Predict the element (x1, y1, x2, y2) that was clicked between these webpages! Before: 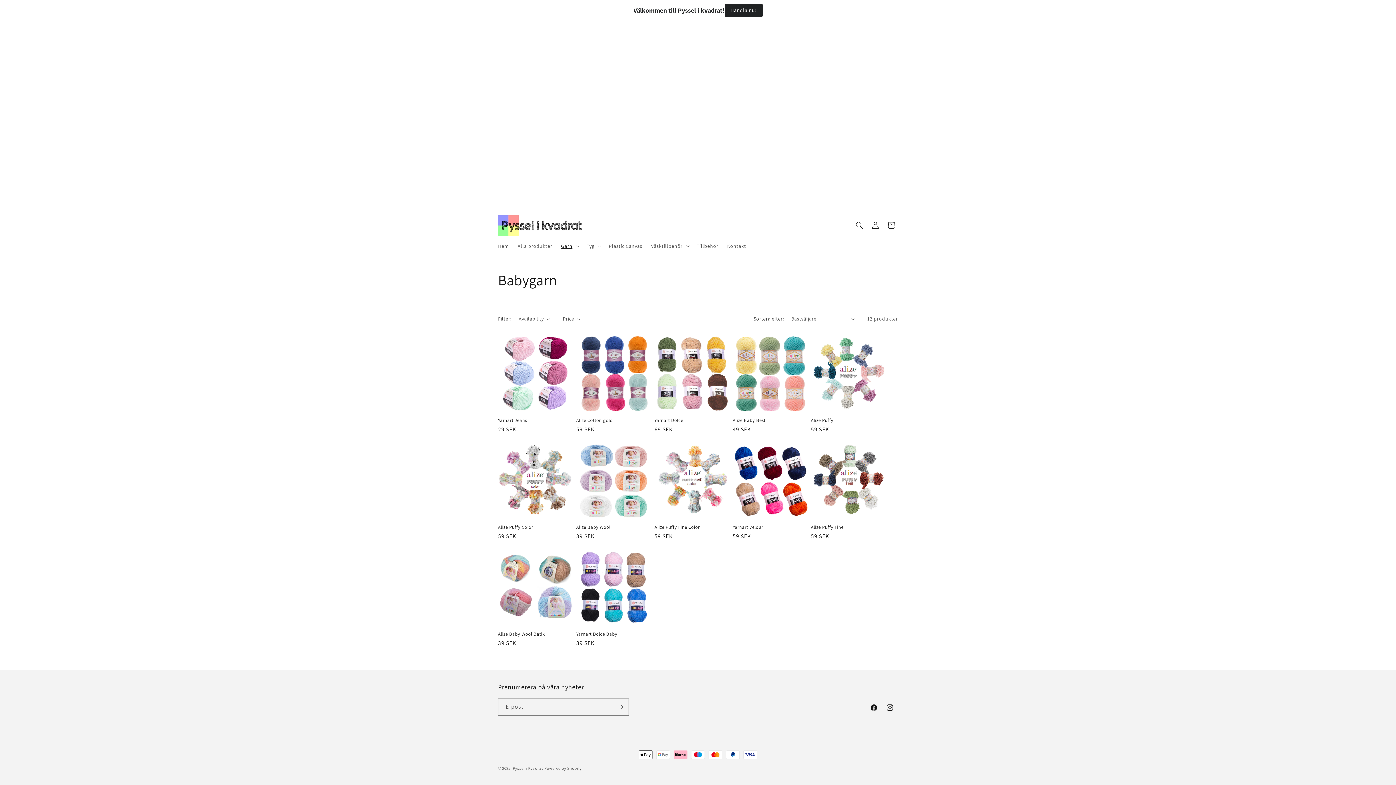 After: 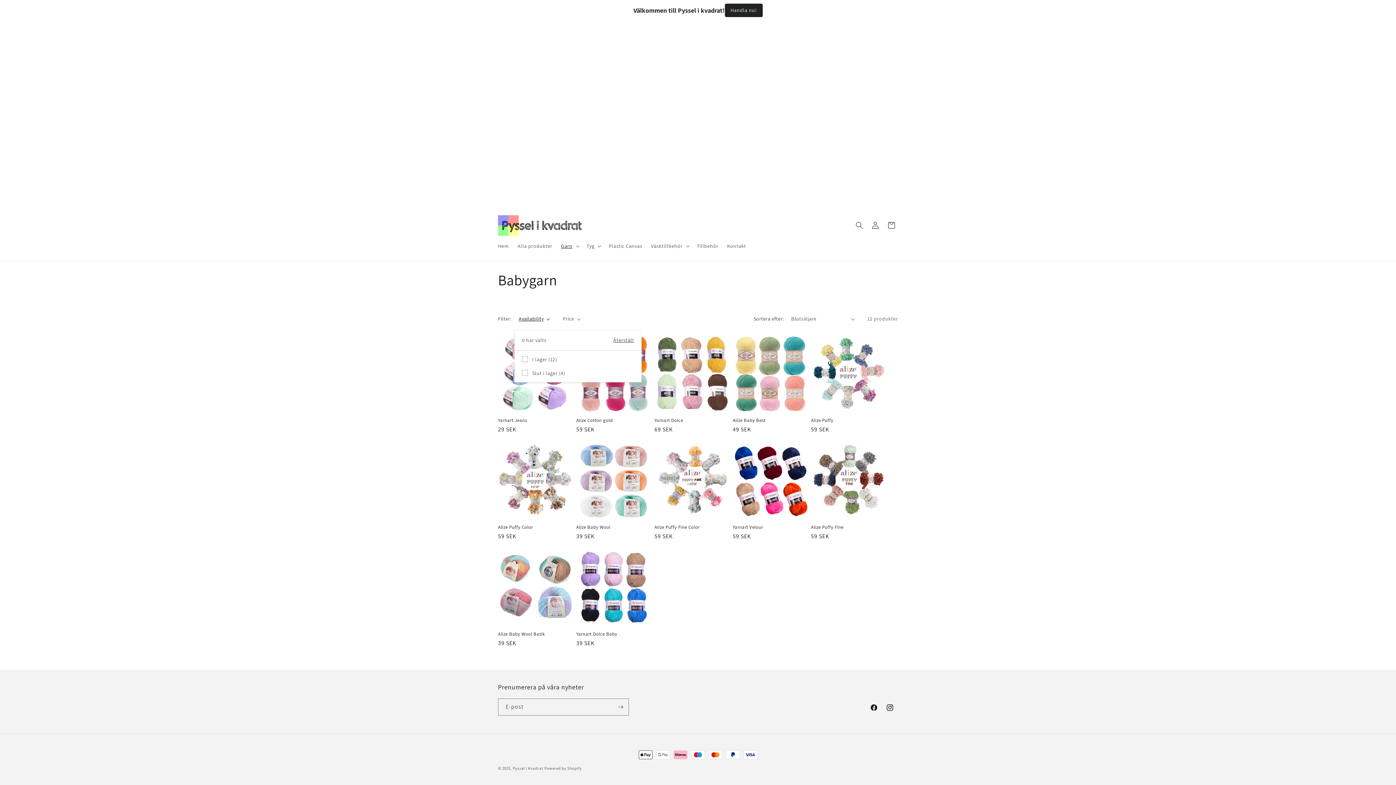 Action: bbox: (518, 315, 550, 323) label: Availability (0 har valts)